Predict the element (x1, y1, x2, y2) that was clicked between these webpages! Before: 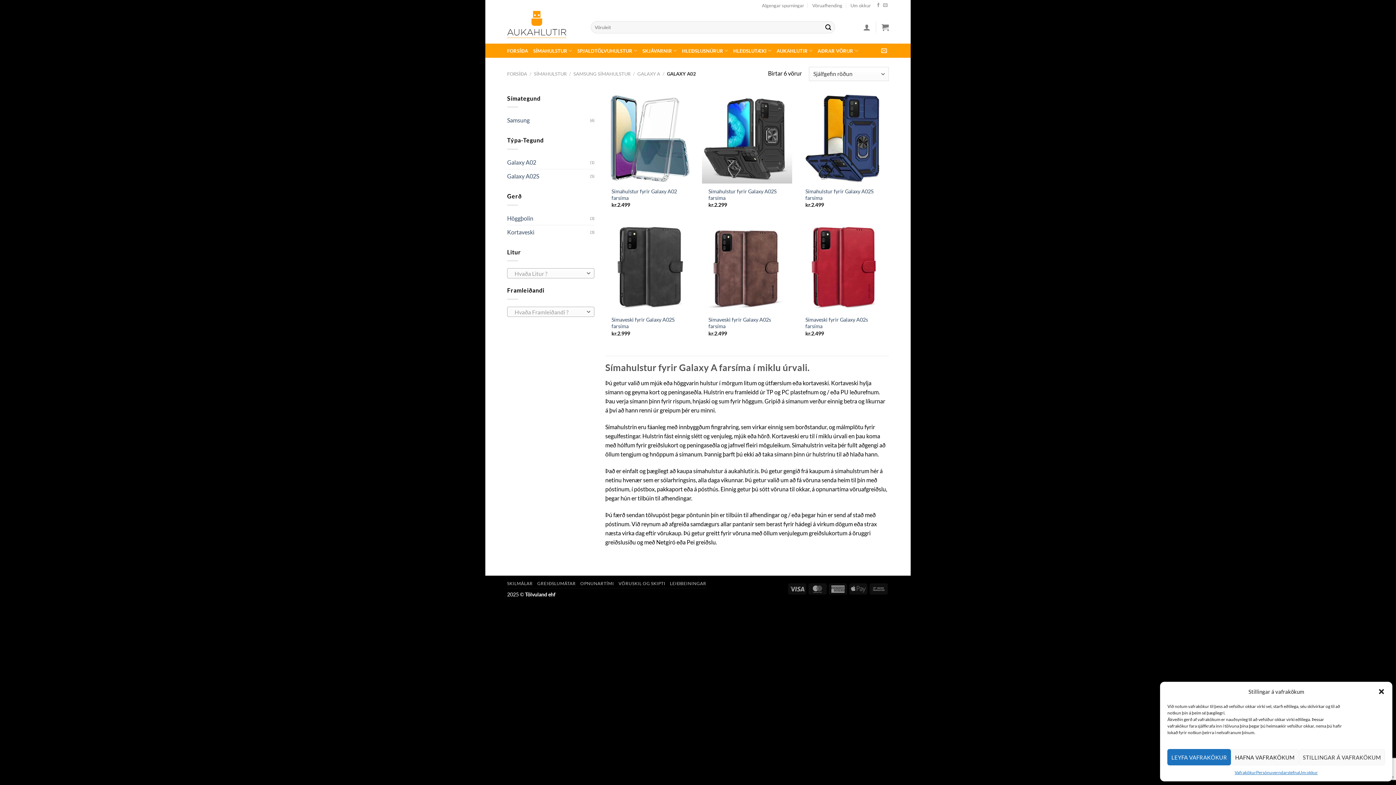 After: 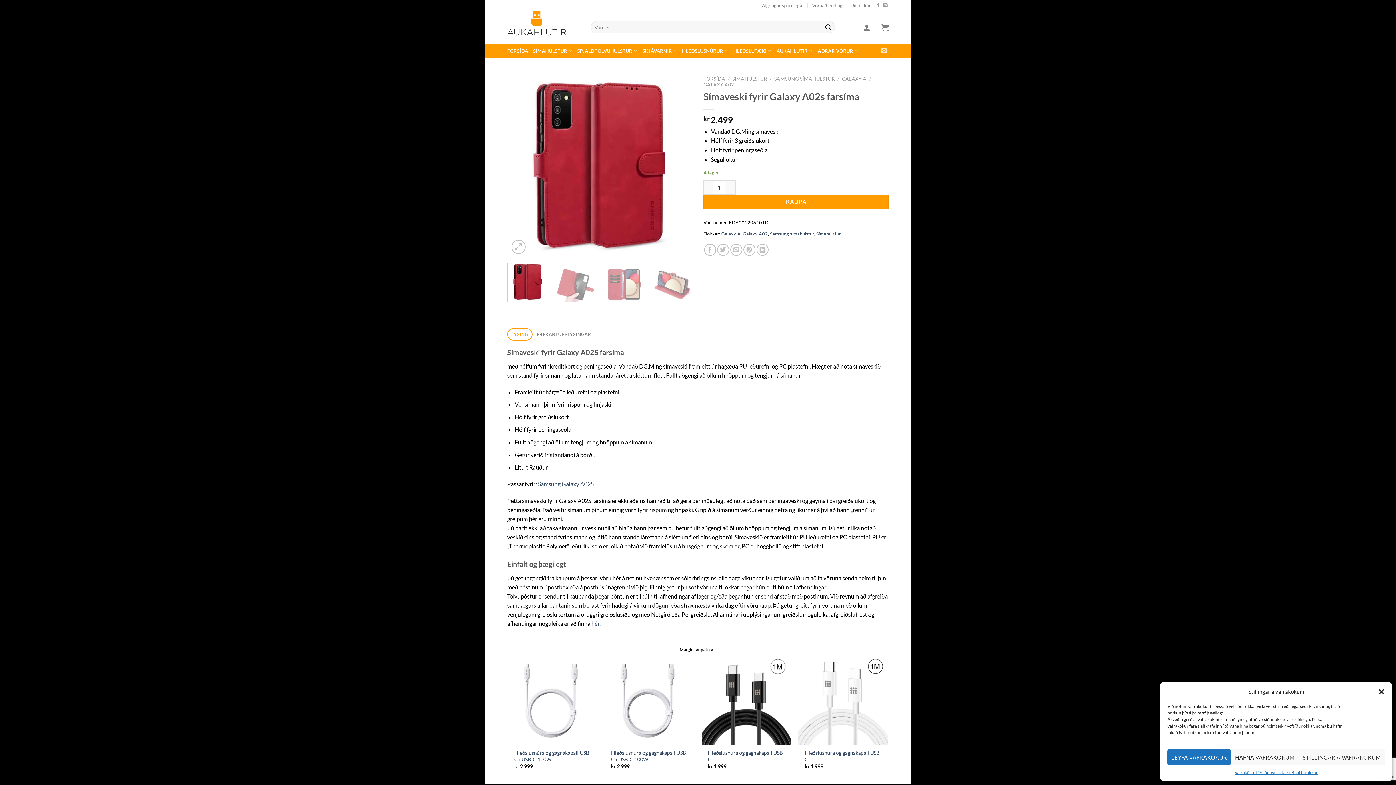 Action: bbox: (799, 222, 889, 312) label: Símaveski fyrir Galaxy A02s farsíma